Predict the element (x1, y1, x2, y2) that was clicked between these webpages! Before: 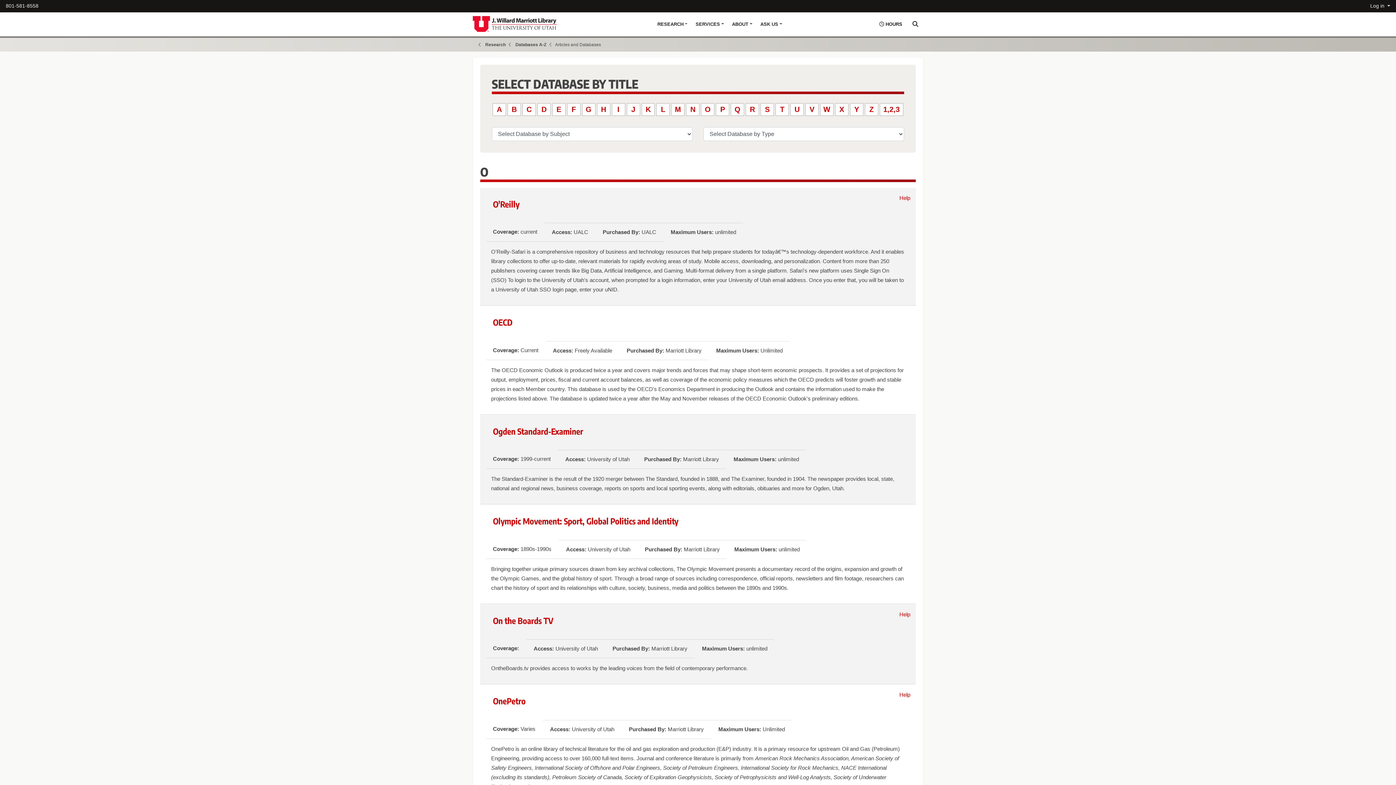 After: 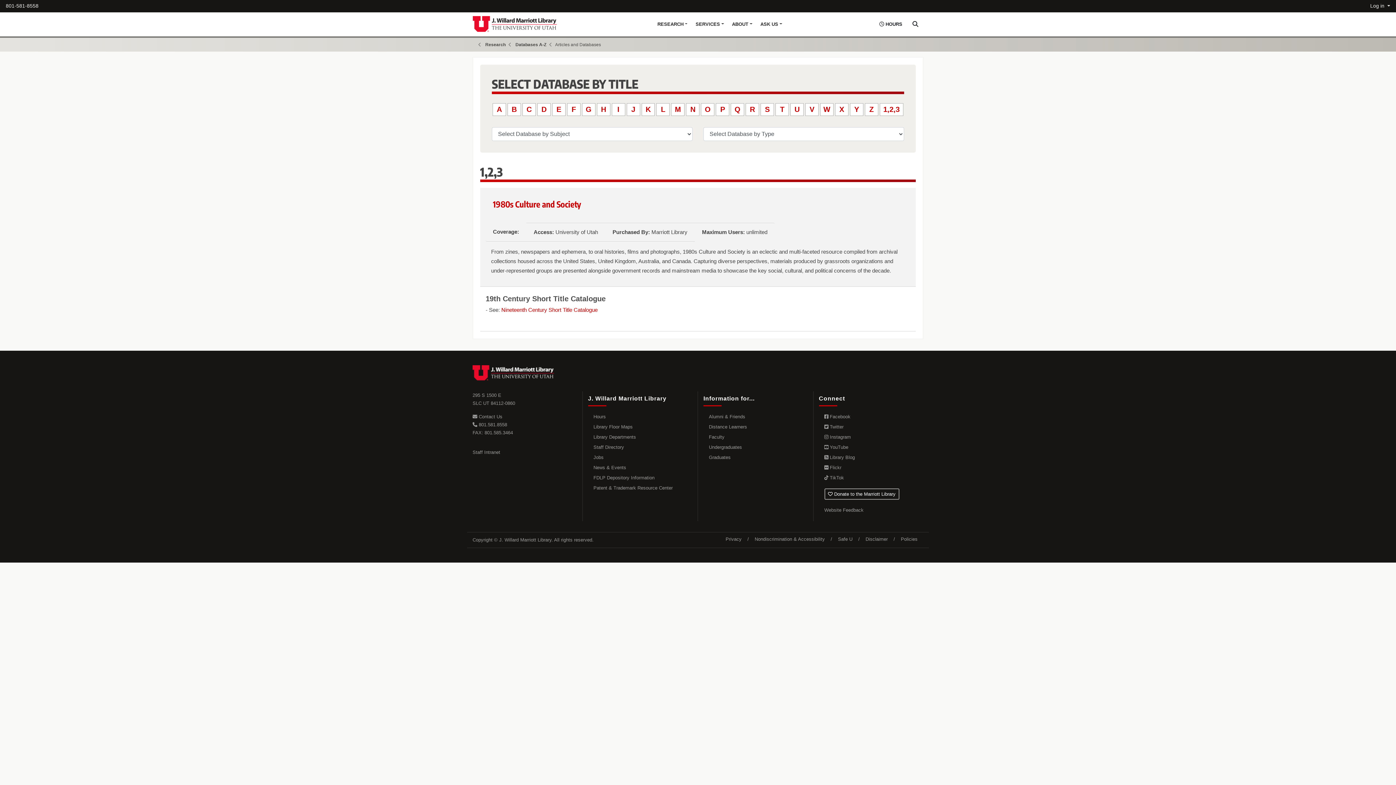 Action: label: 1,2,3 bbox: (880, 103, 903, 115)